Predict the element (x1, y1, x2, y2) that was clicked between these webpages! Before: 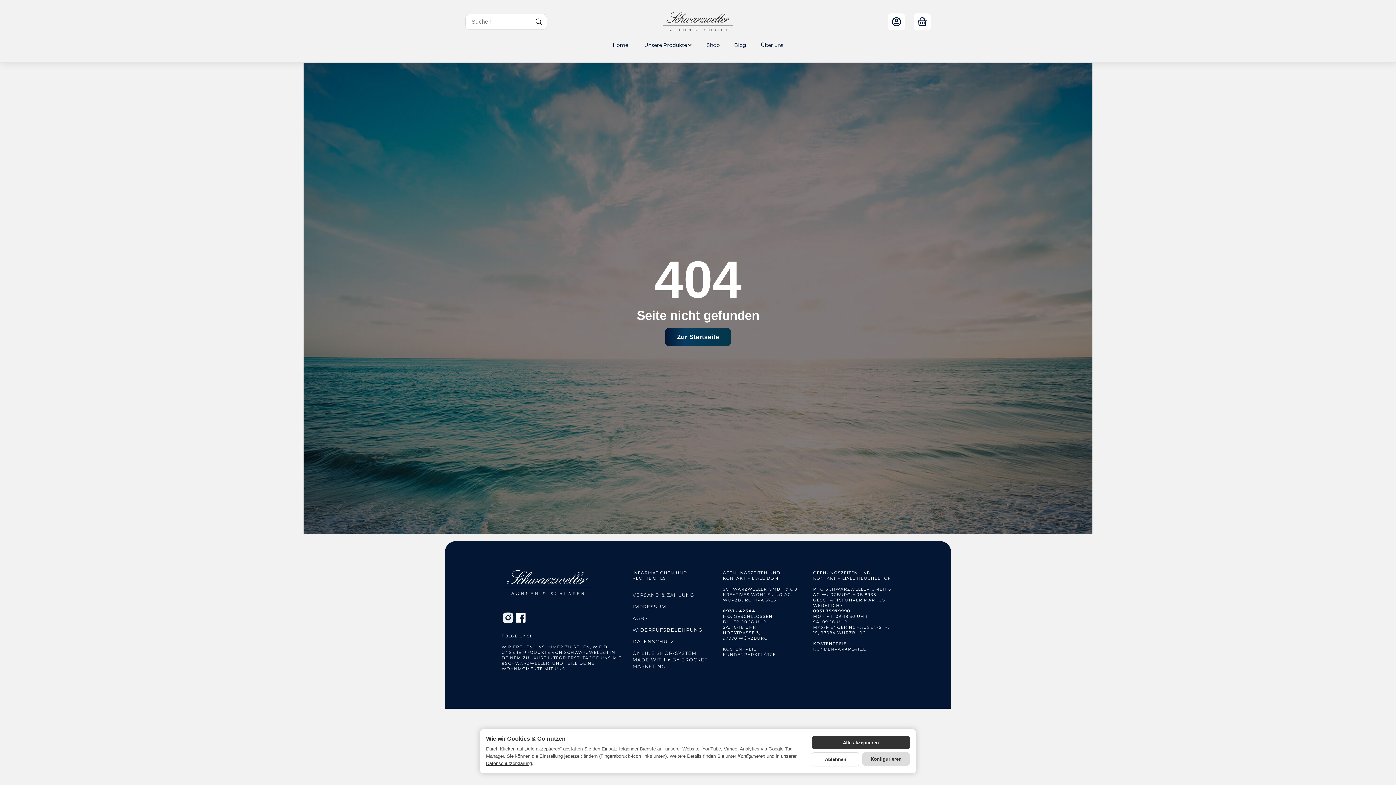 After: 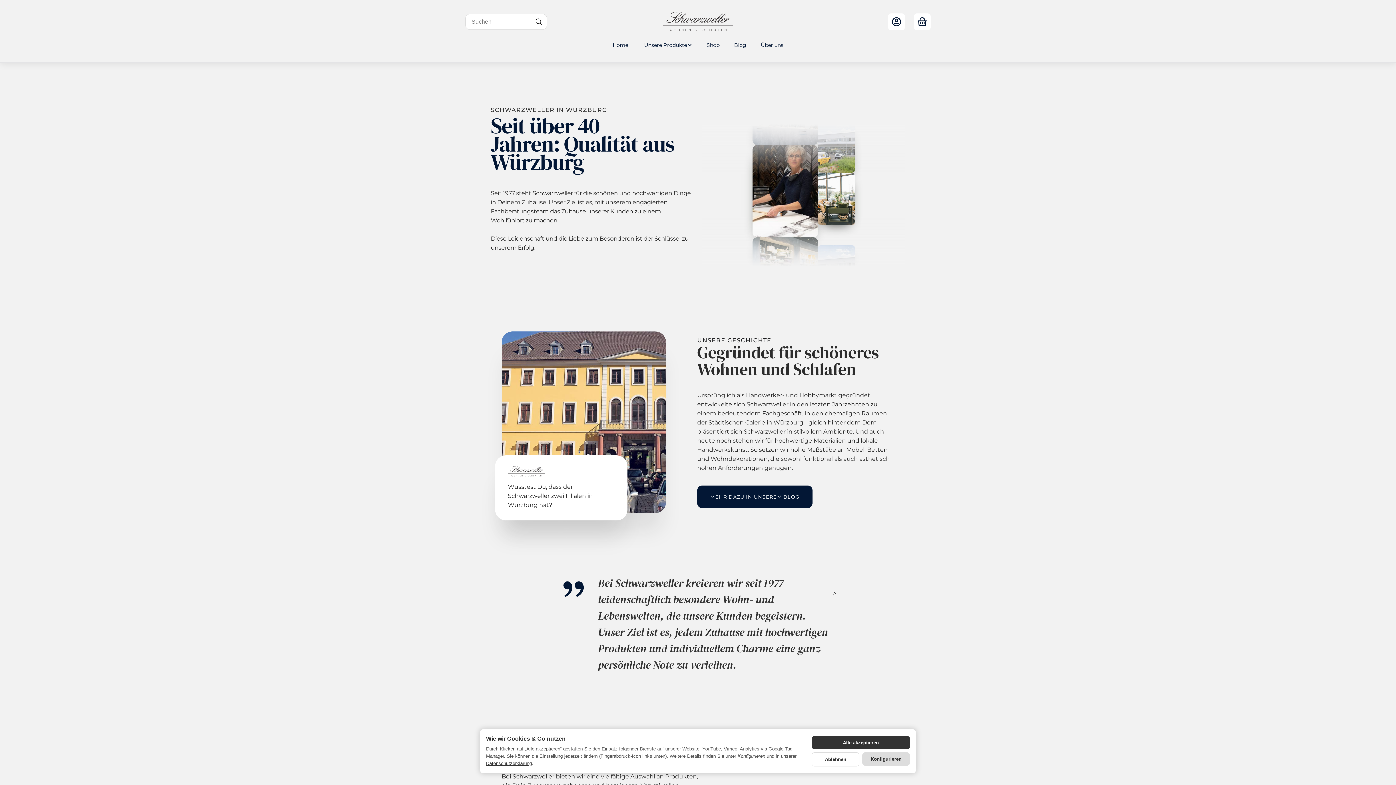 Action: bbox: (753, 36, 790, 53) label: Über uns